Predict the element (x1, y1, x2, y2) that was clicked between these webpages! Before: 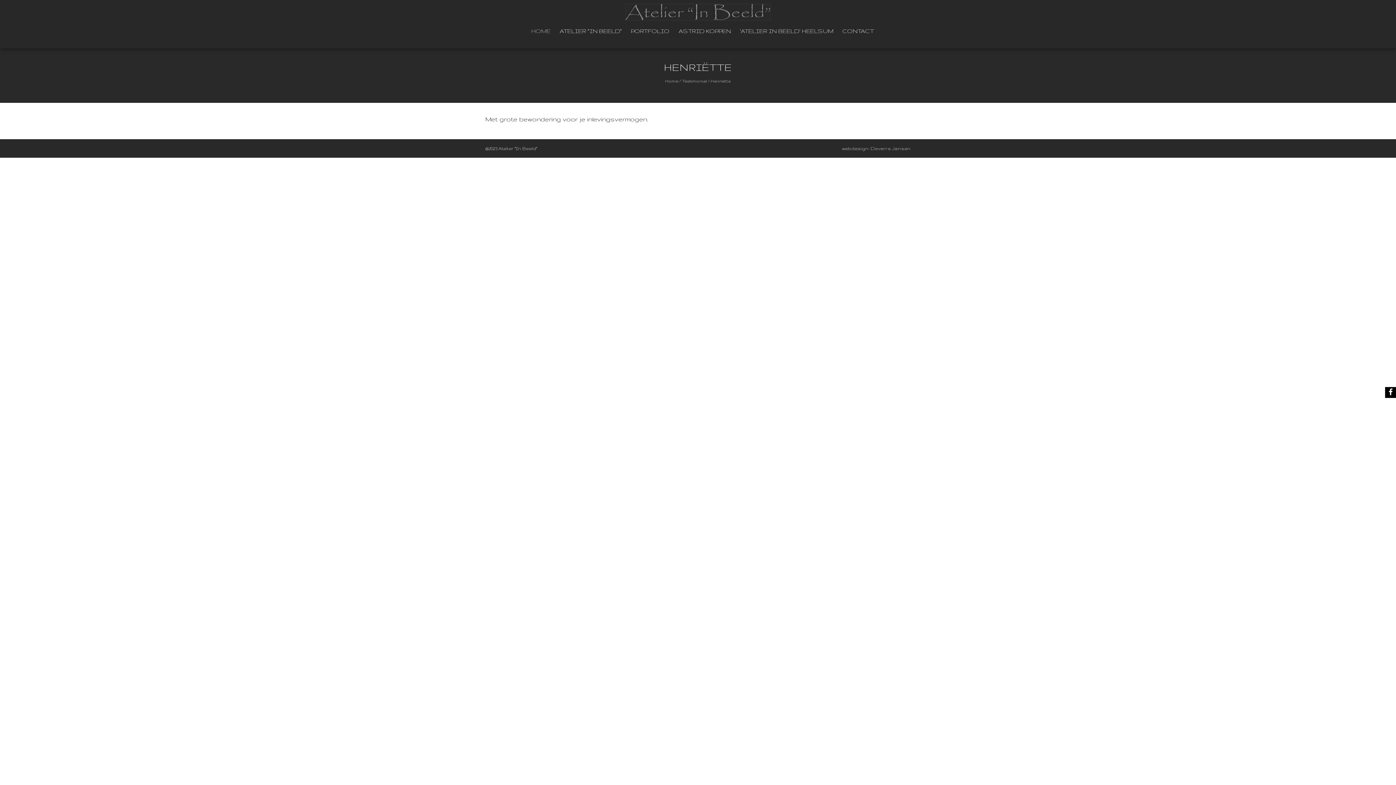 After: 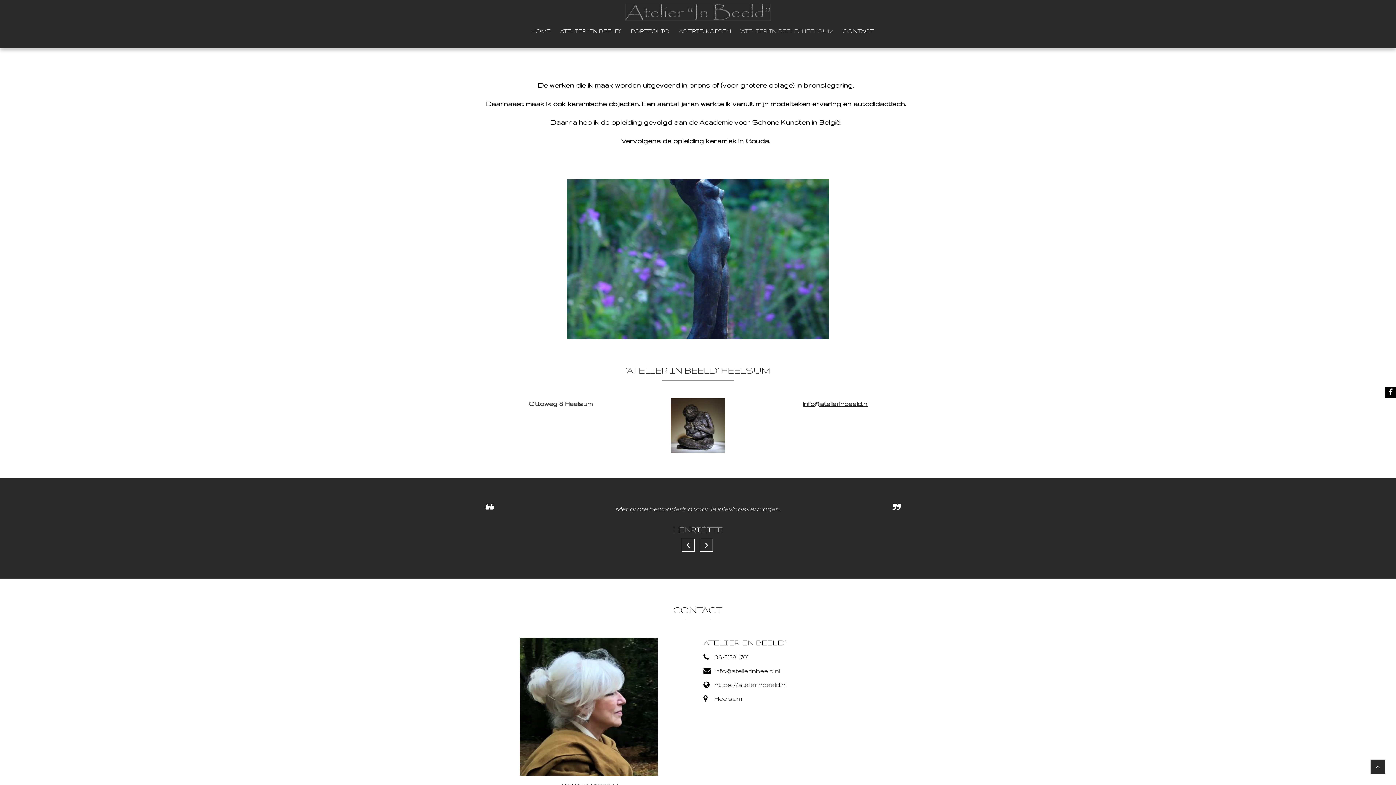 Action: bbox: (740, 26, 833, 36) label: ‘ATELIER IN BEELD’ HEELSUM